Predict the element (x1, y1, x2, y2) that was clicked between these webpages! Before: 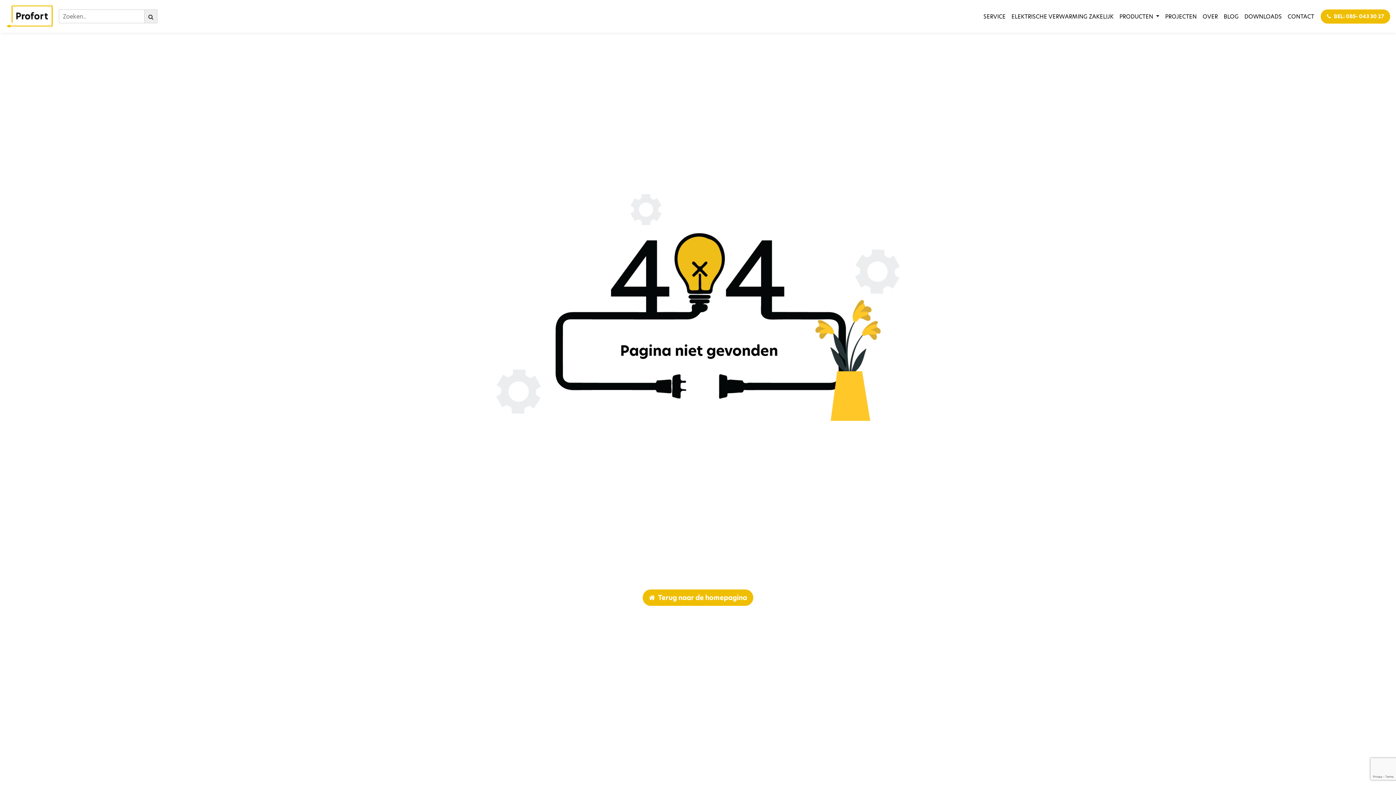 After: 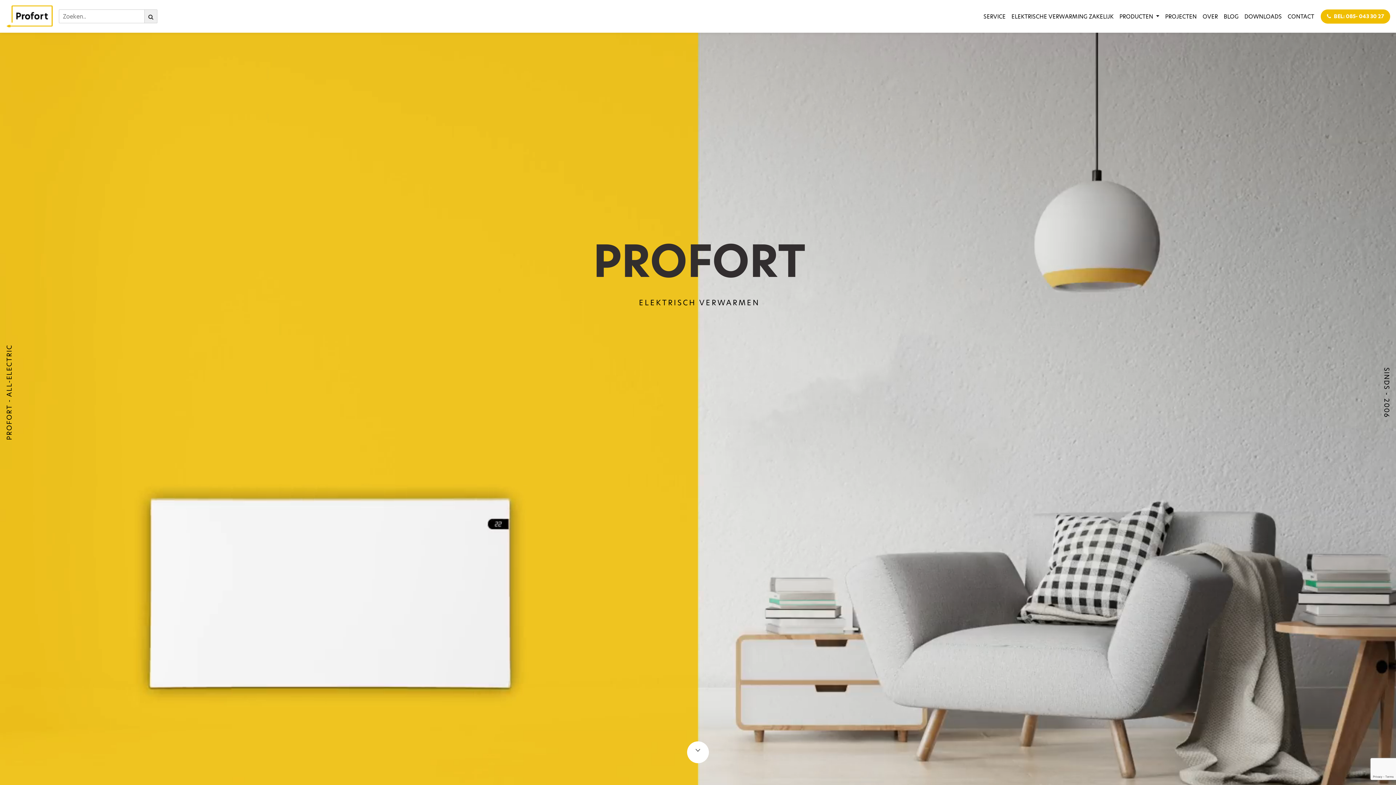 Action: bbox: (5, 2, 58, 29)